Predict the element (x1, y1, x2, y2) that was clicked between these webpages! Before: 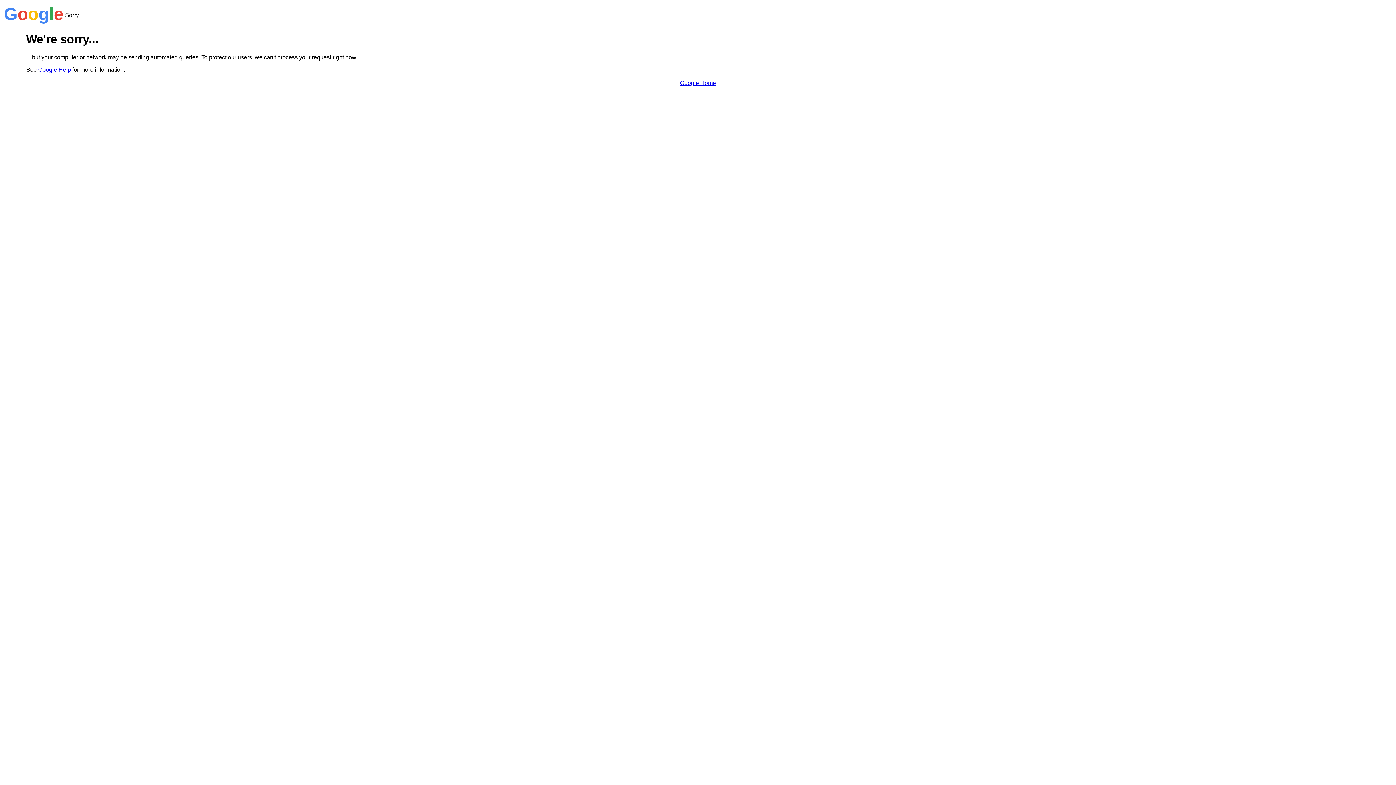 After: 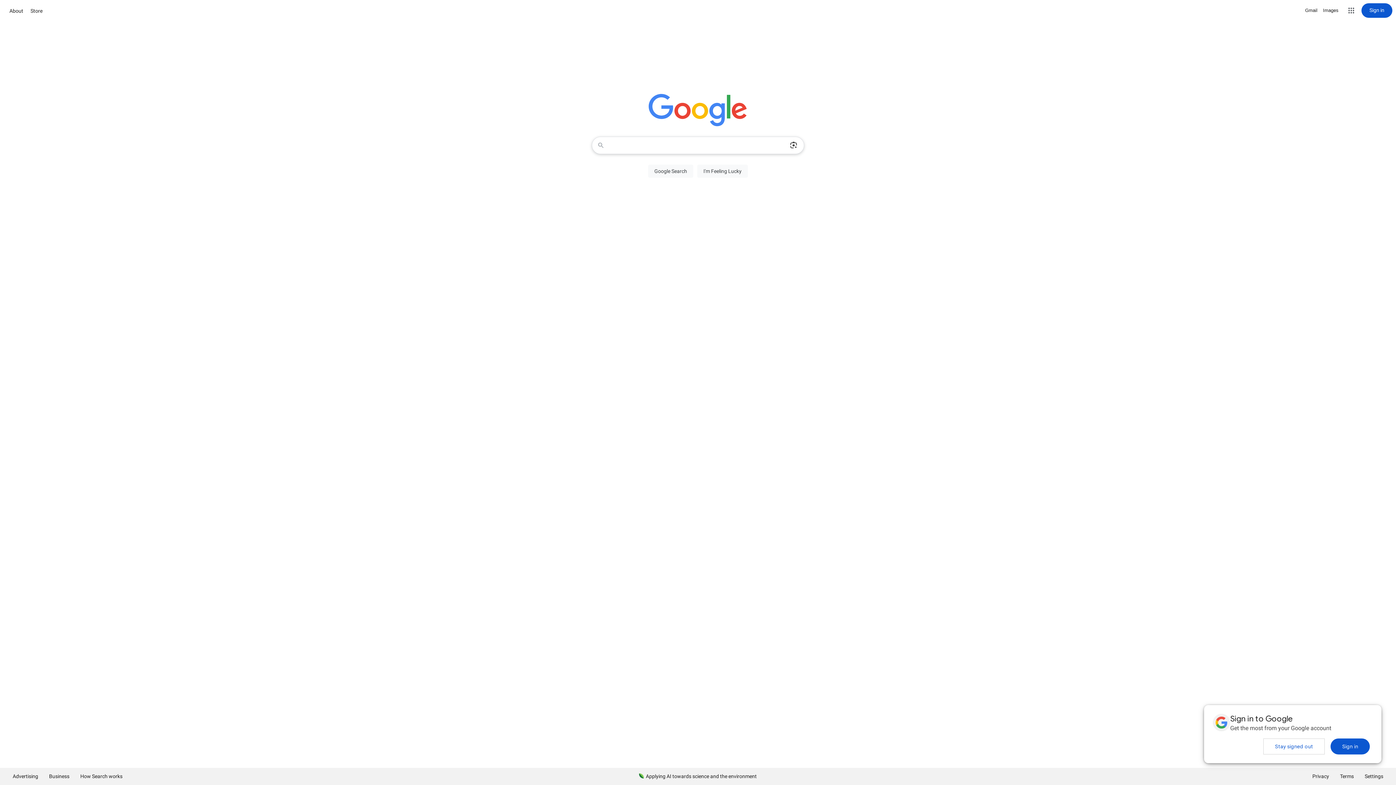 Action: label: Google Home bbox: (680, 79, 716, 86)